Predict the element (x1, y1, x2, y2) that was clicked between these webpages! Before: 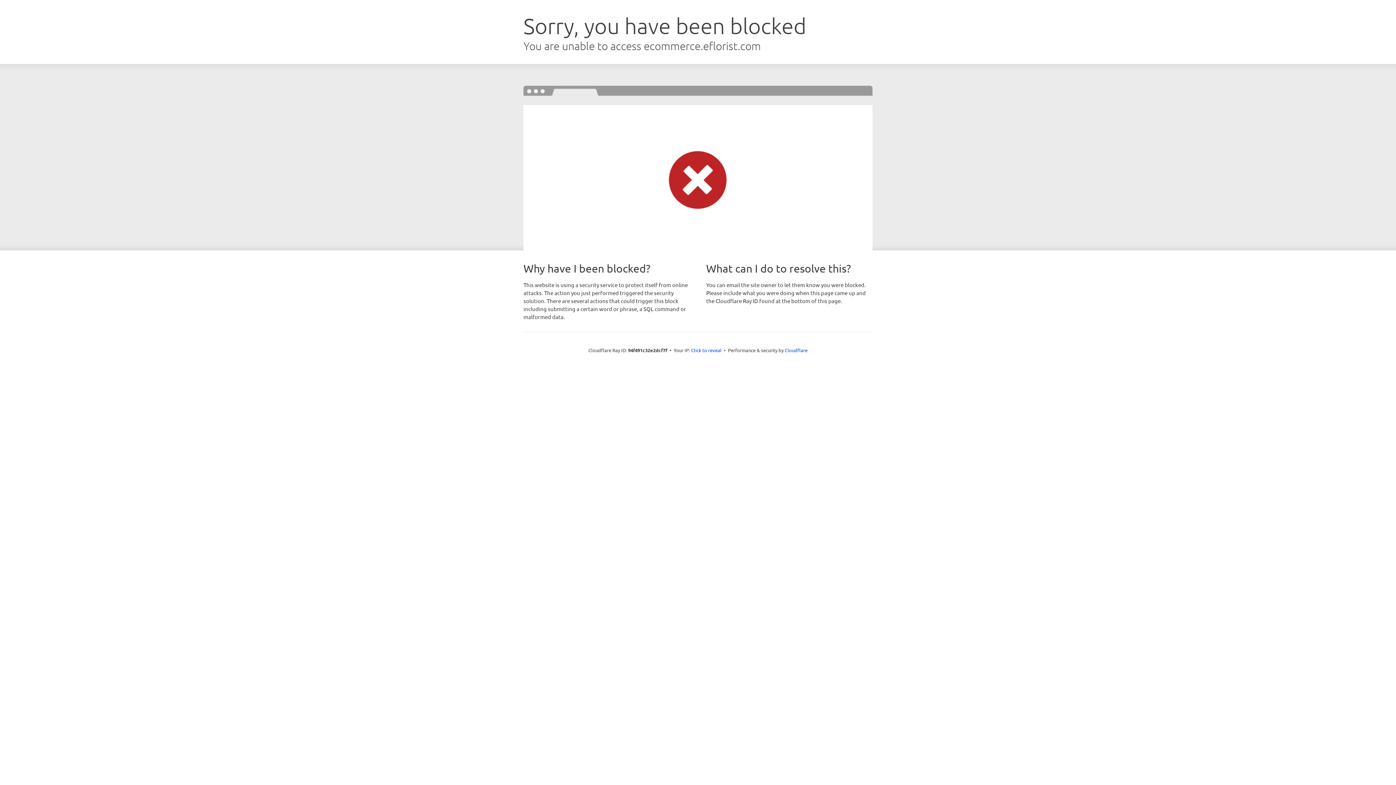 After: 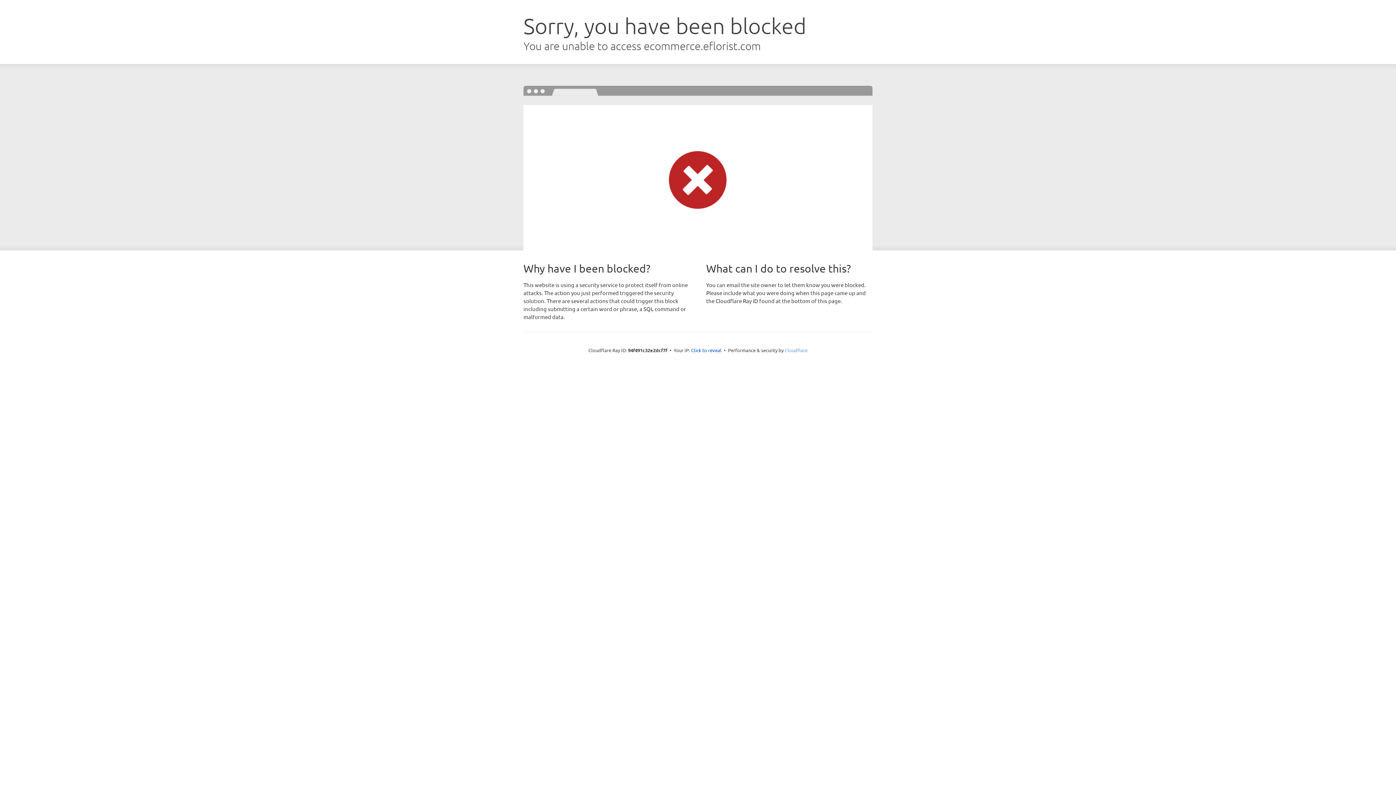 Action: label: Cloudflare bbox: (784, 347, 807, 353)